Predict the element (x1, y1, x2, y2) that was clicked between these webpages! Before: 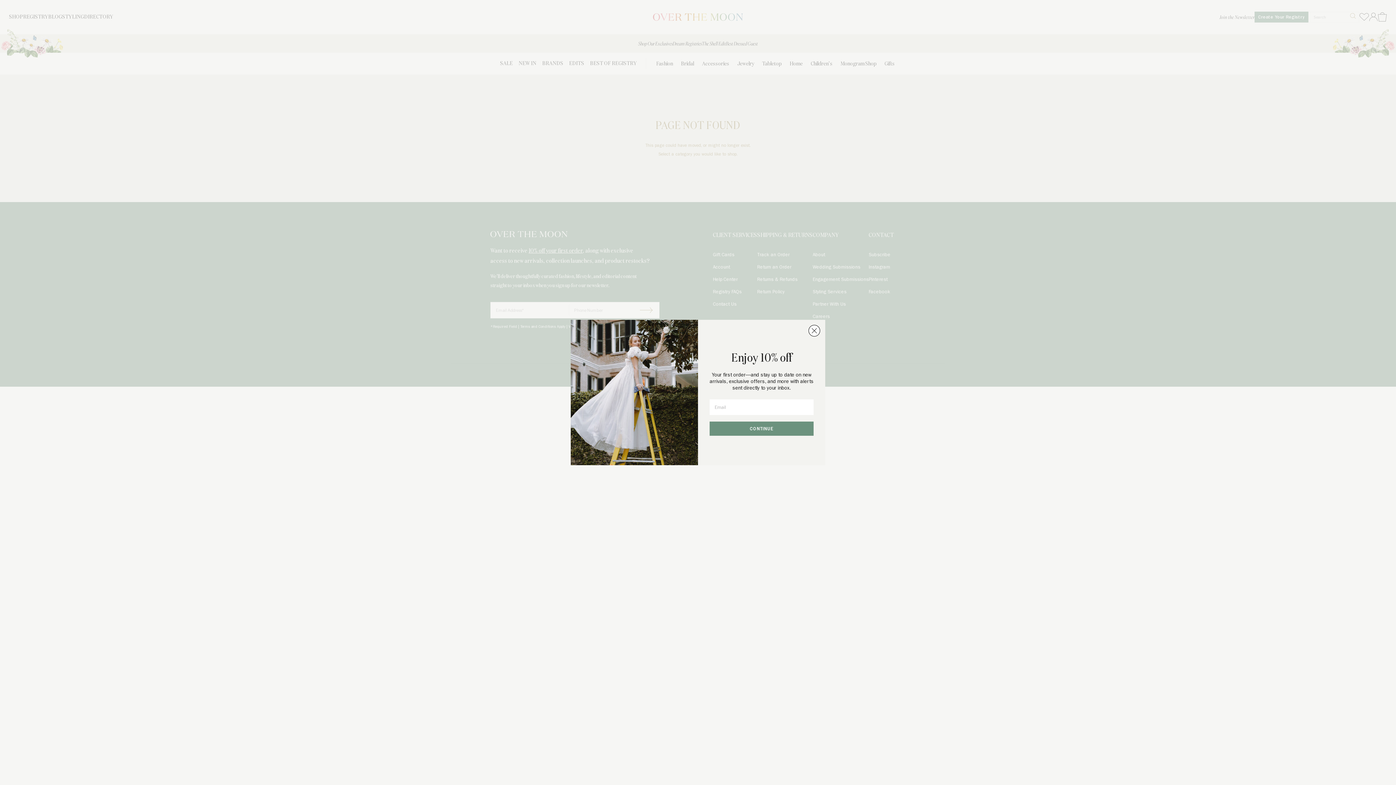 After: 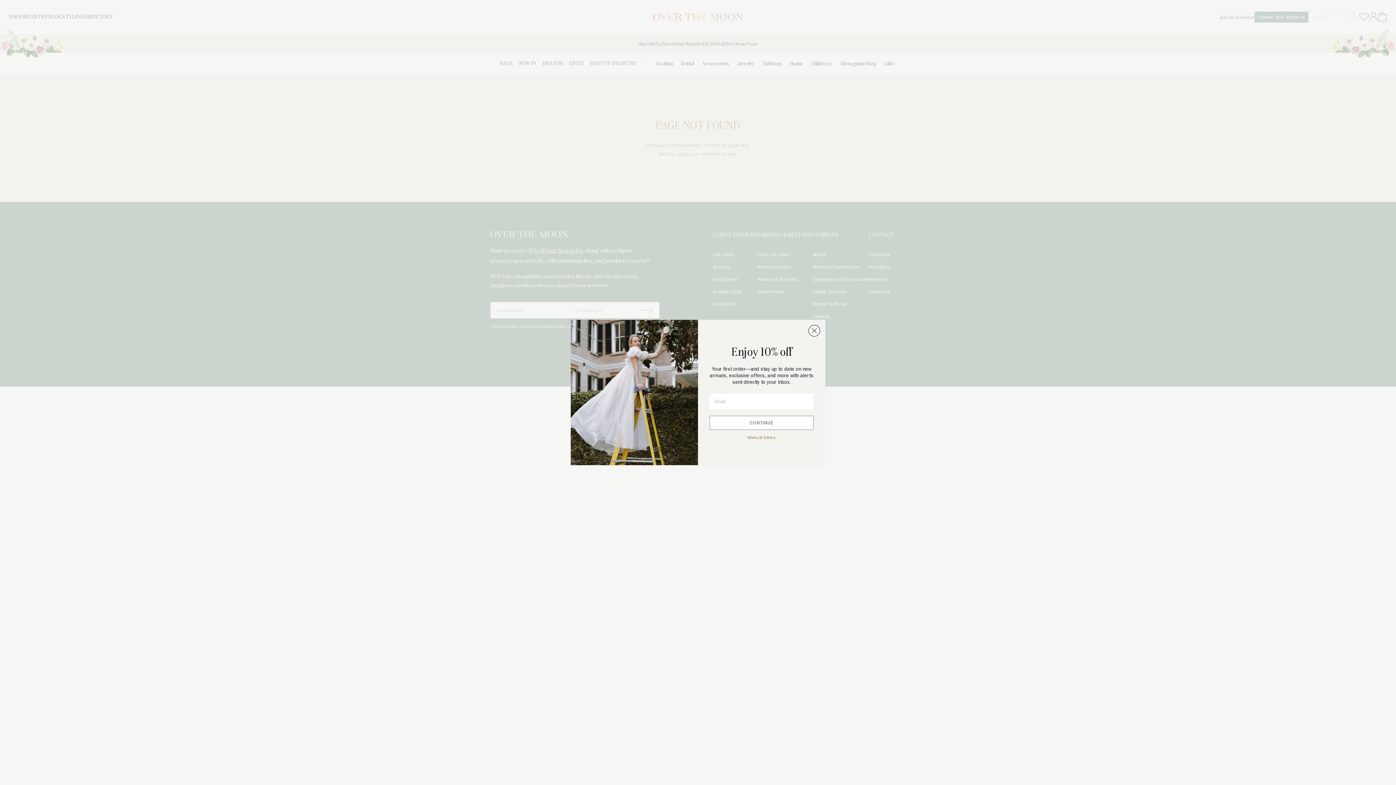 Action: bbox: (709, 421, 813, 435) label: CONTINUE